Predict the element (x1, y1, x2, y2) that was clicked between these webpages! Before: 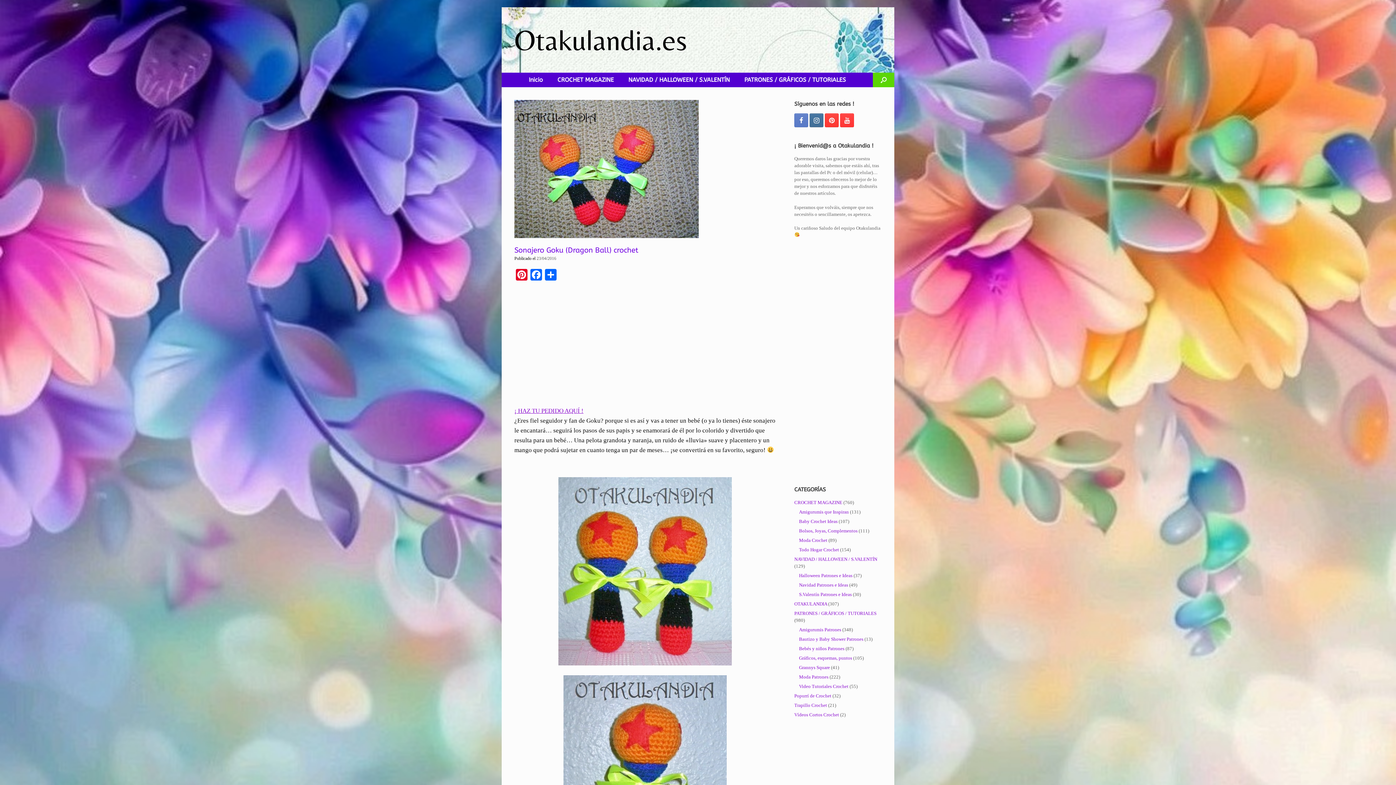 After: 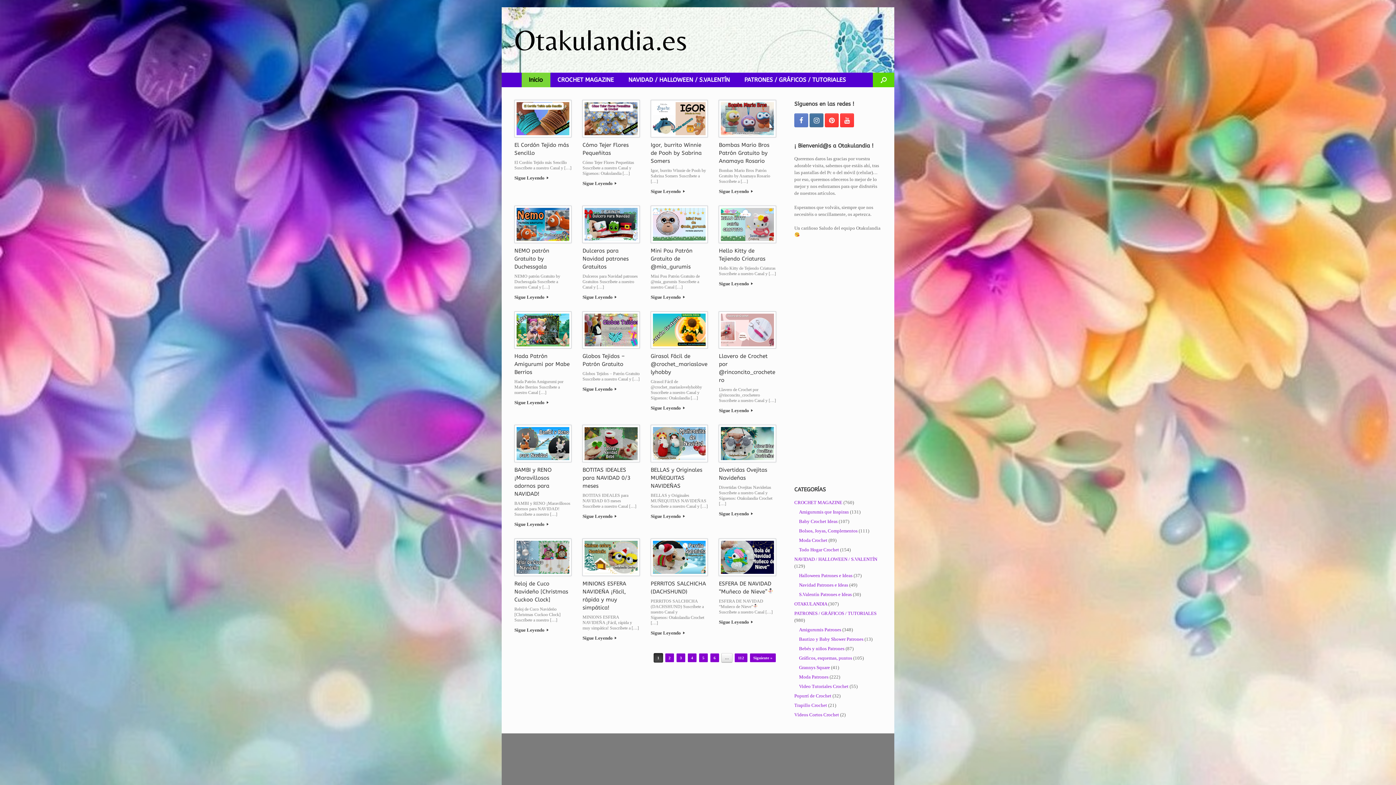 Action: bbox: (521, 72, 550, 87) label: Inicio